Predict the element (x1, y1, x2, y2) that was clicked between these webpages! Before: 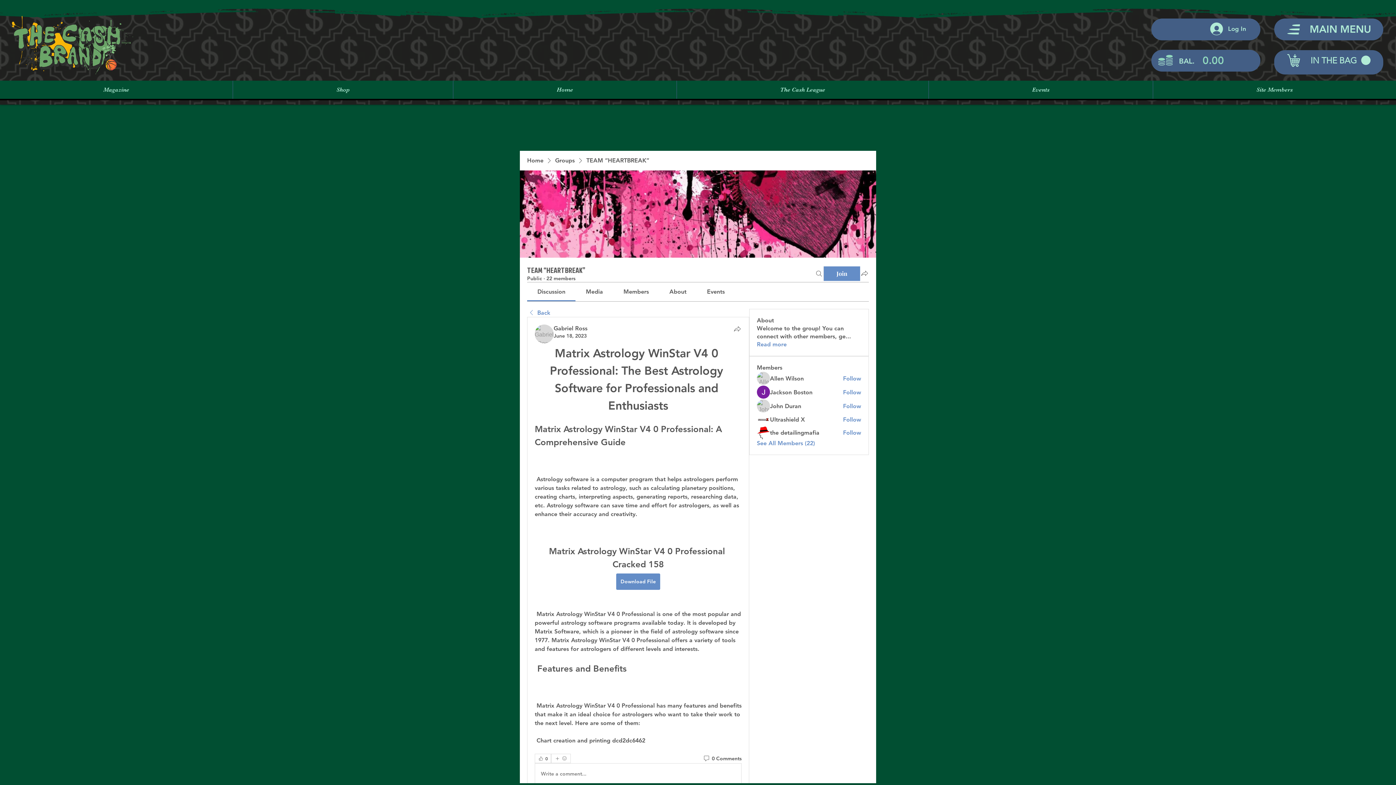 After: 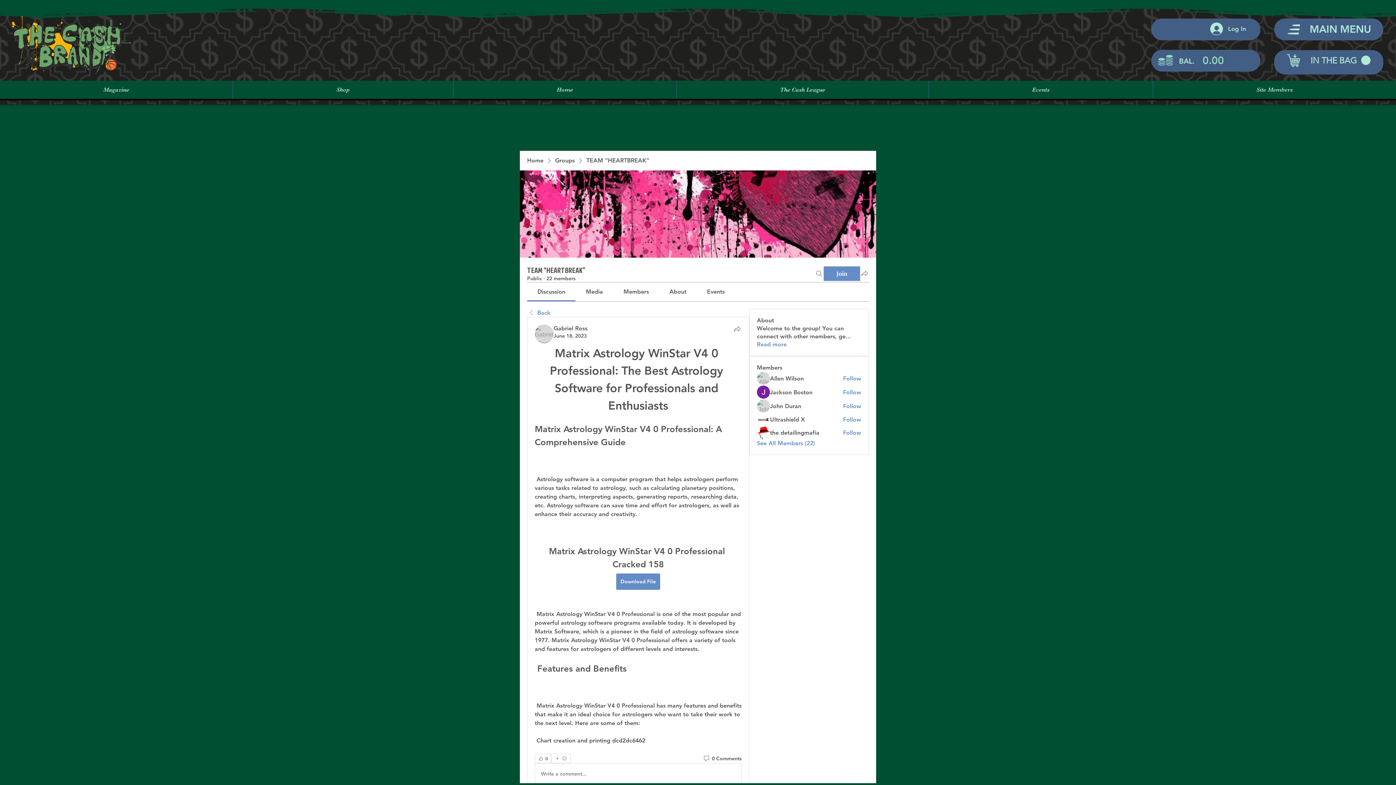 Action: bbox: (669, 288, 686, 295) label: About